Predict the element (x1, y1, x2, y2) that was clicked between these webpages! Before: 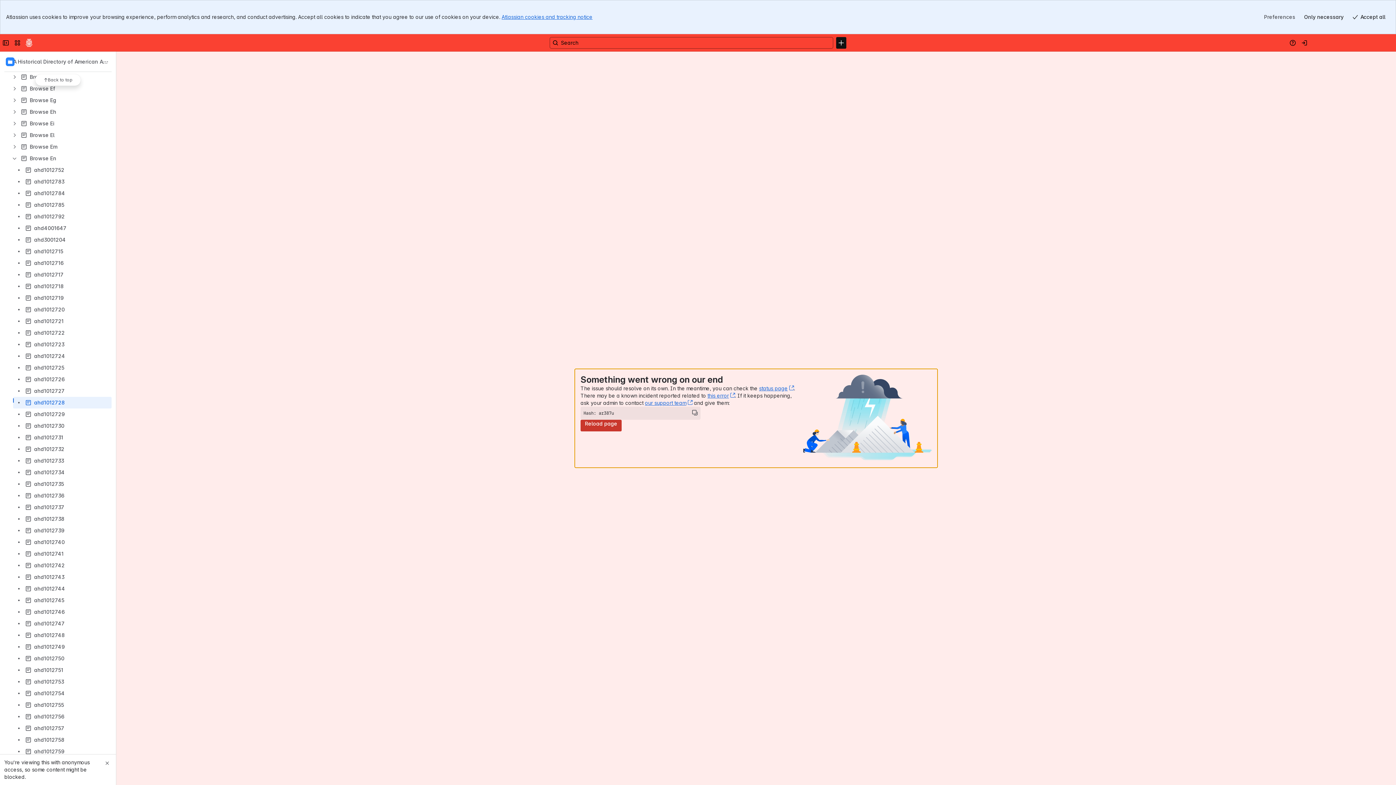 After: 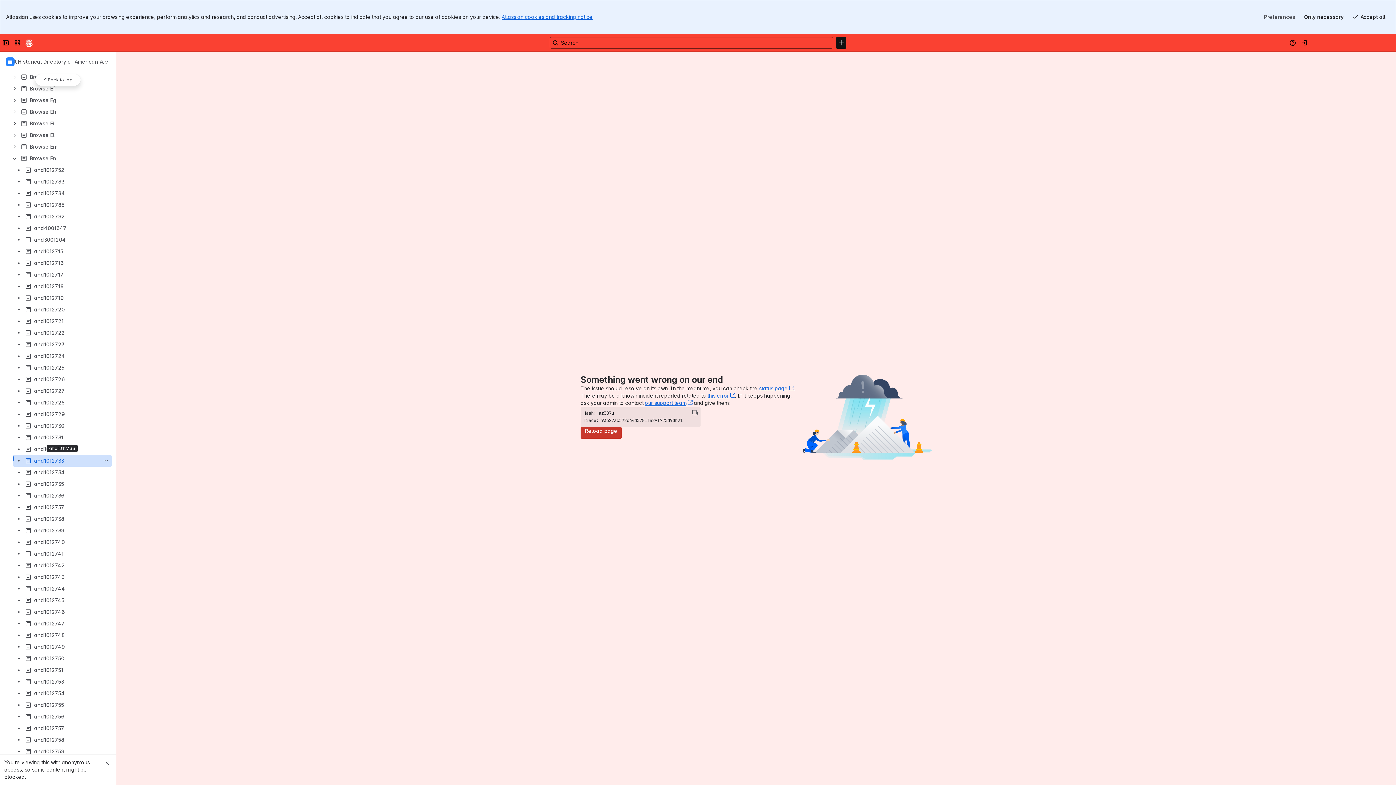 Action: label: ahd1012733 bbox: (13, 455, 111, 466)